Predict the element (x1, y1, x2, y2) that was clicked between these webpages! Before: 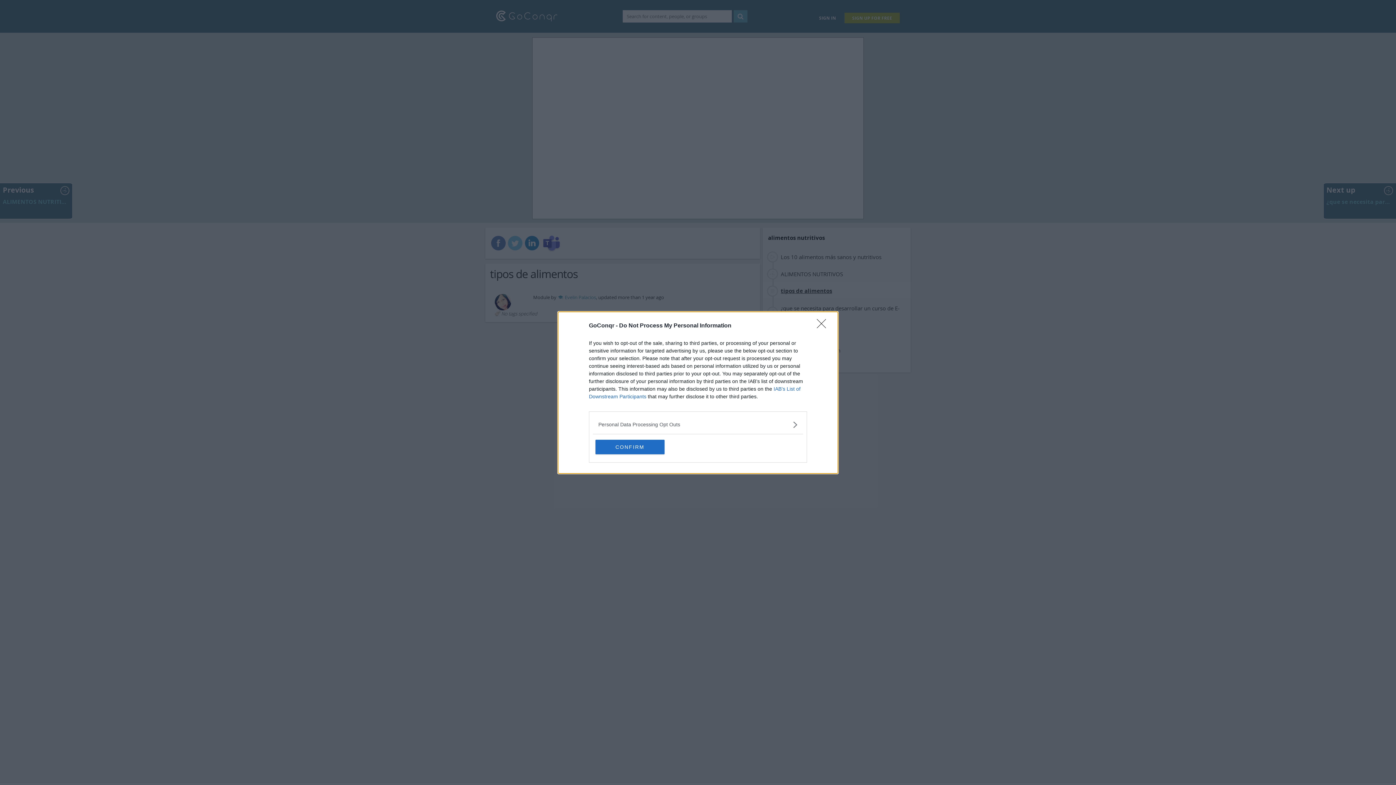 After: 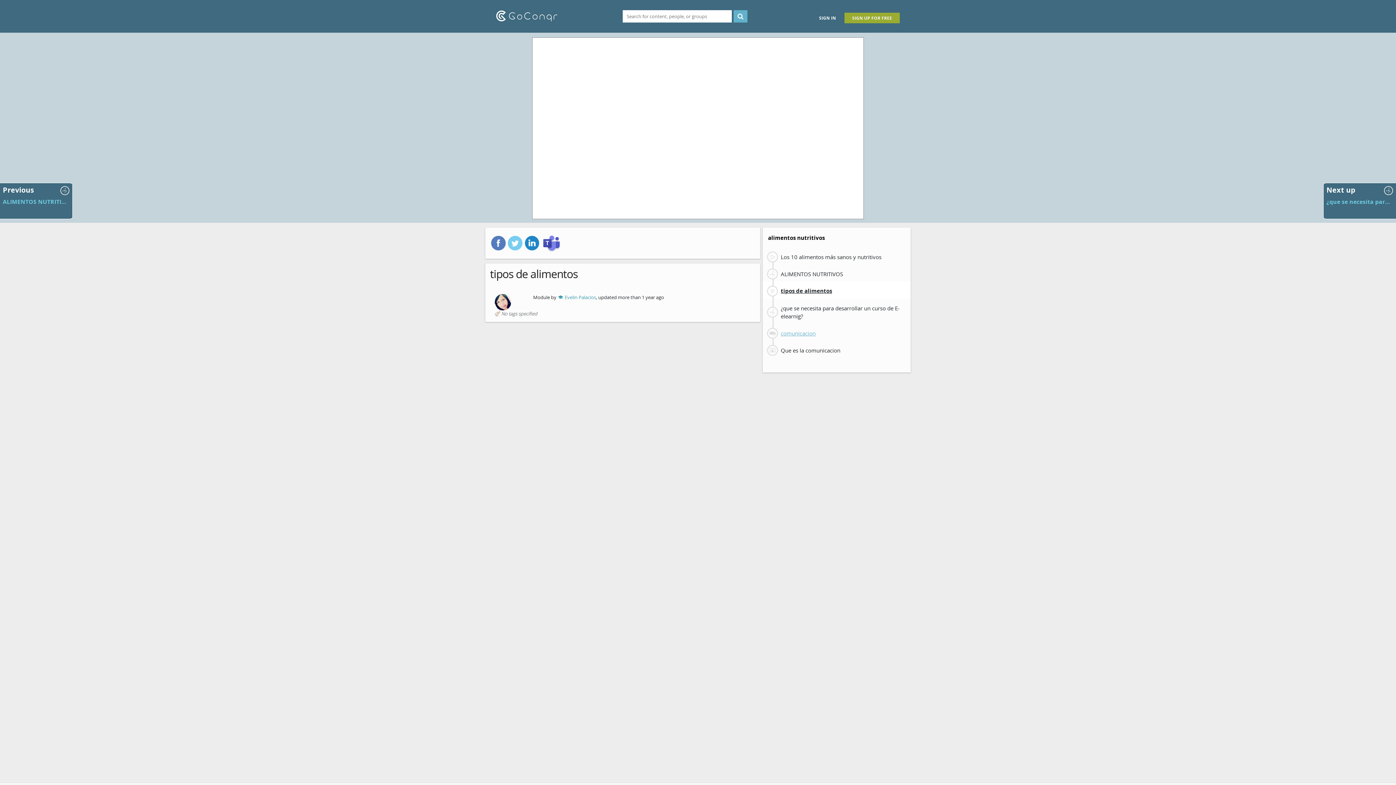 Action: label: Close bbox: (817, 319, 830, 332)